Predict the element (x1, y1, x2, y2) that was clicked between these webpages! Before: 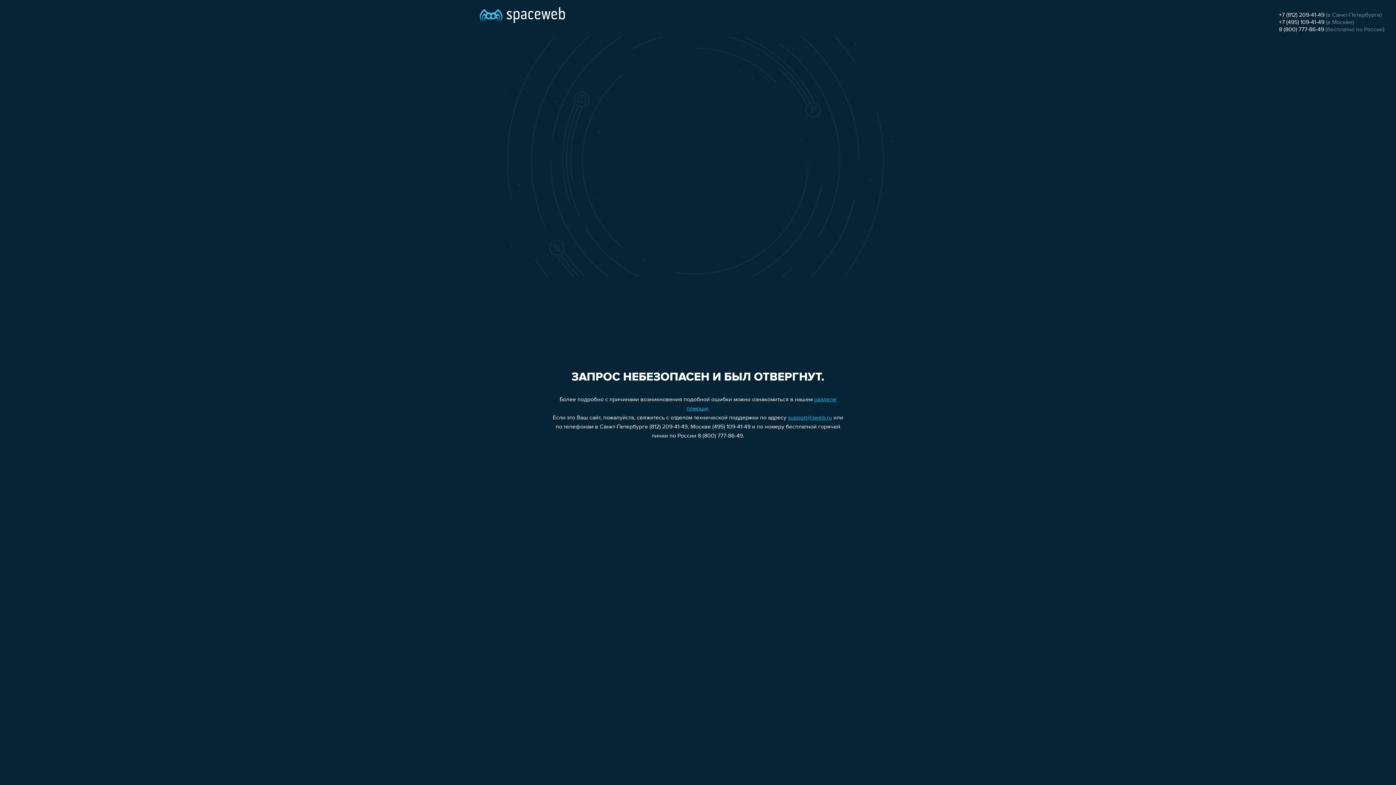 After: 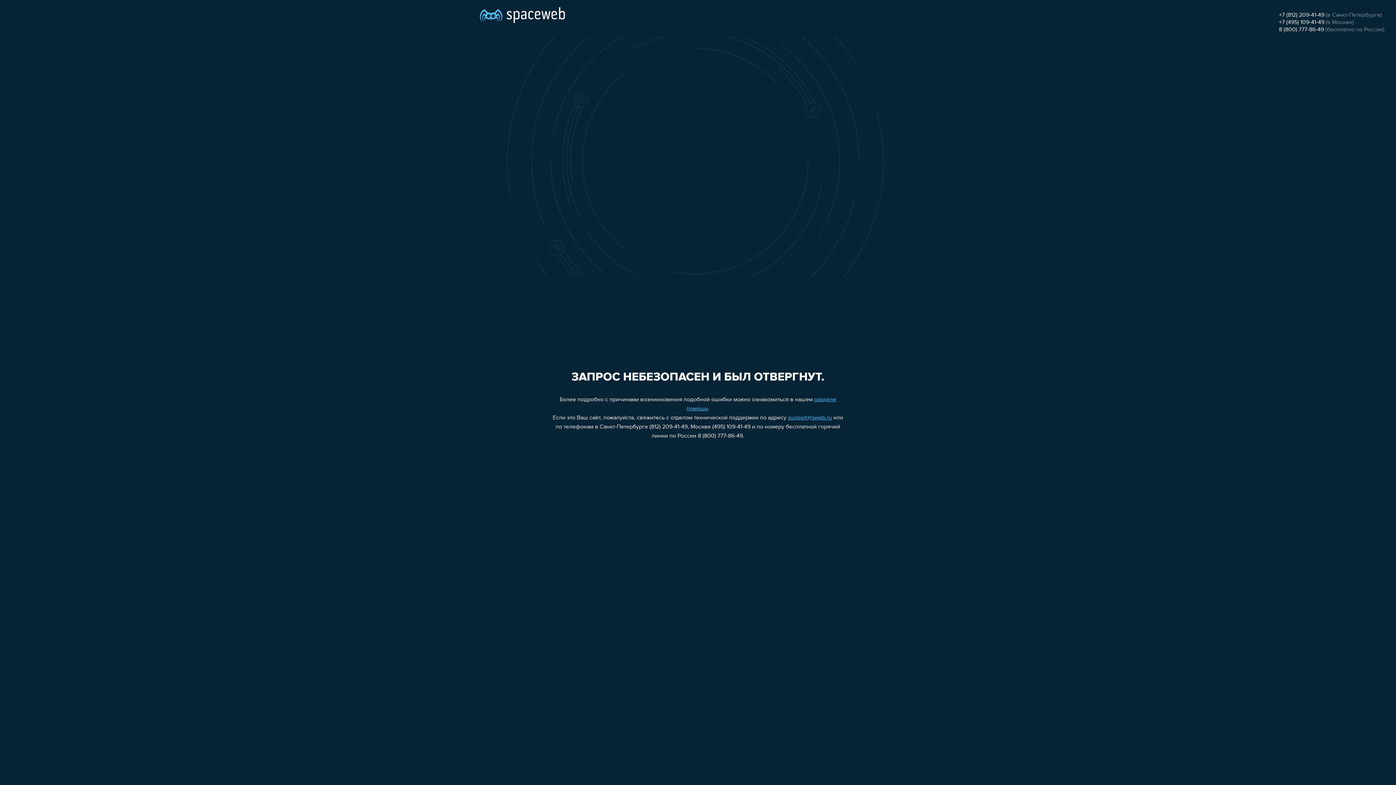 Action: label: 8 (800) 777-86-49 bbox: (1279, 26, 1324, 32)